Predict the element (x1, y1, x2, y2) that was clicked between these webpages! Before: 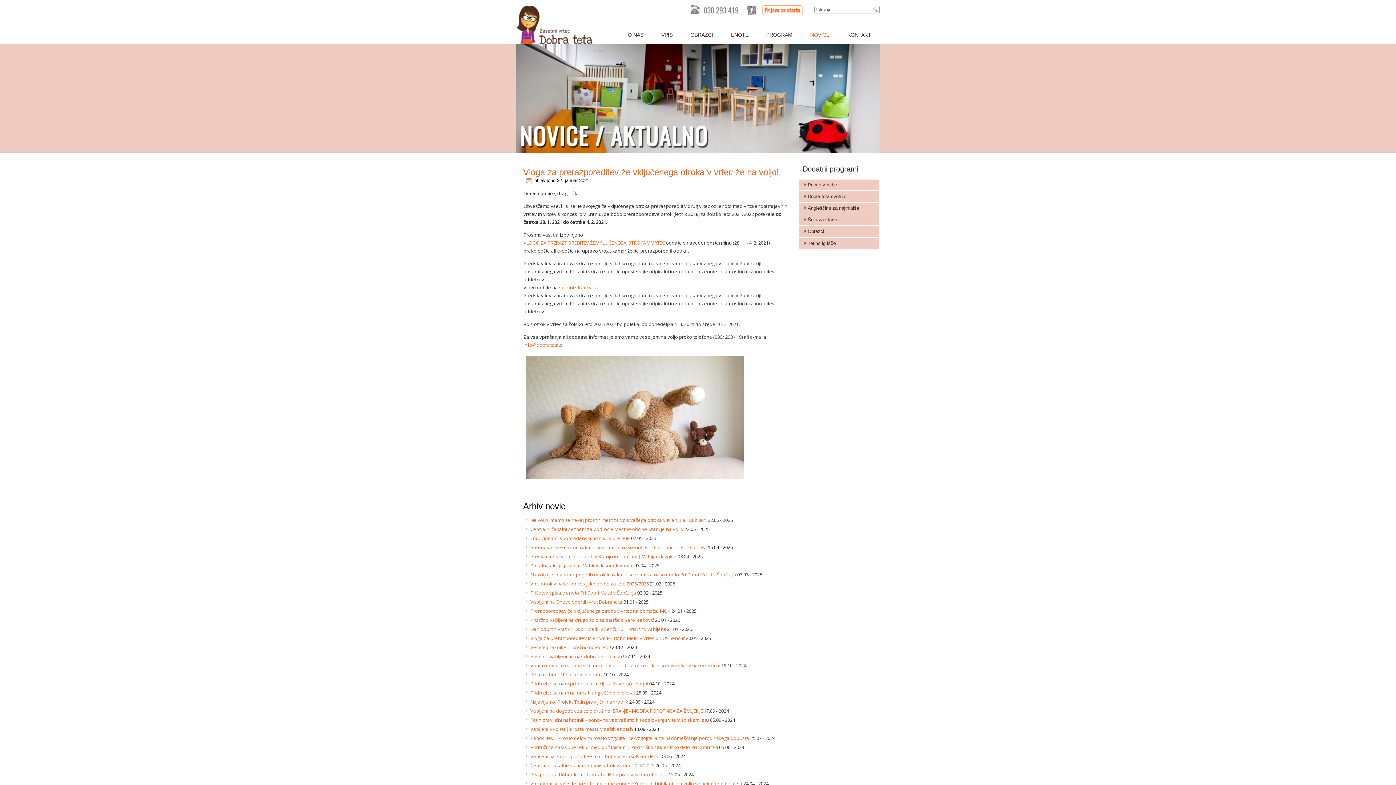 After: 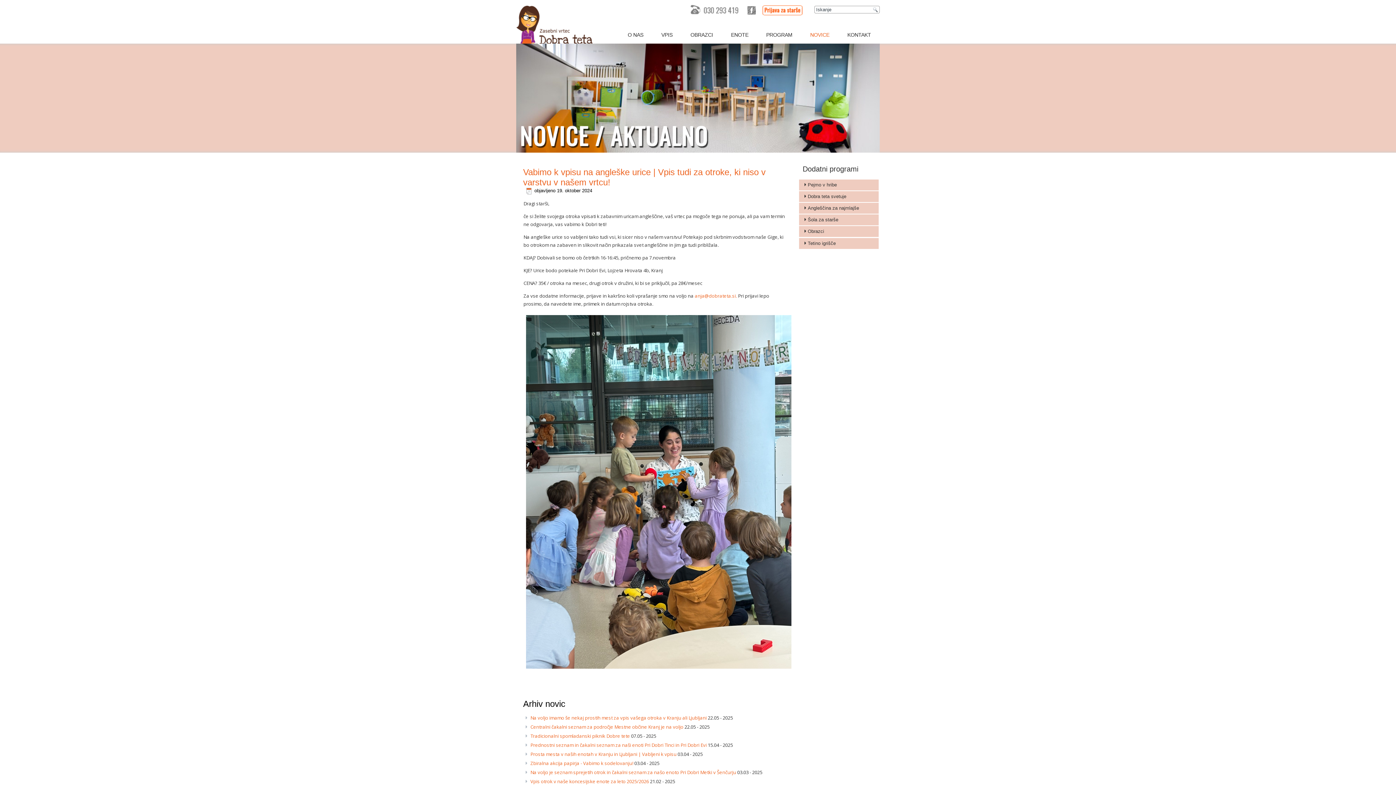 Action: bbox: (530, 662, 720, 668) label: Vabimo k vpisu na angleške urice | Vpis tudi za otroke, ki niso v varstvu v našem vrtcu!